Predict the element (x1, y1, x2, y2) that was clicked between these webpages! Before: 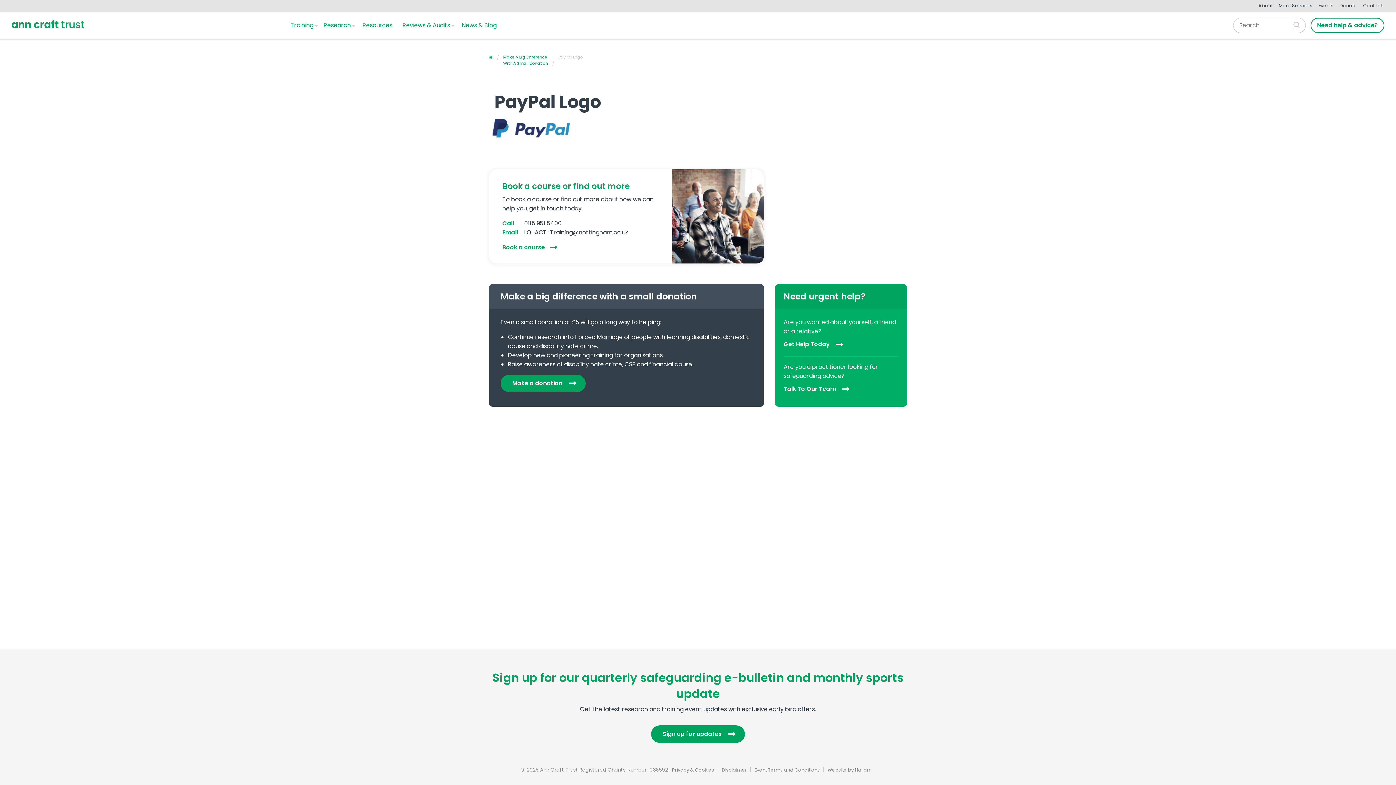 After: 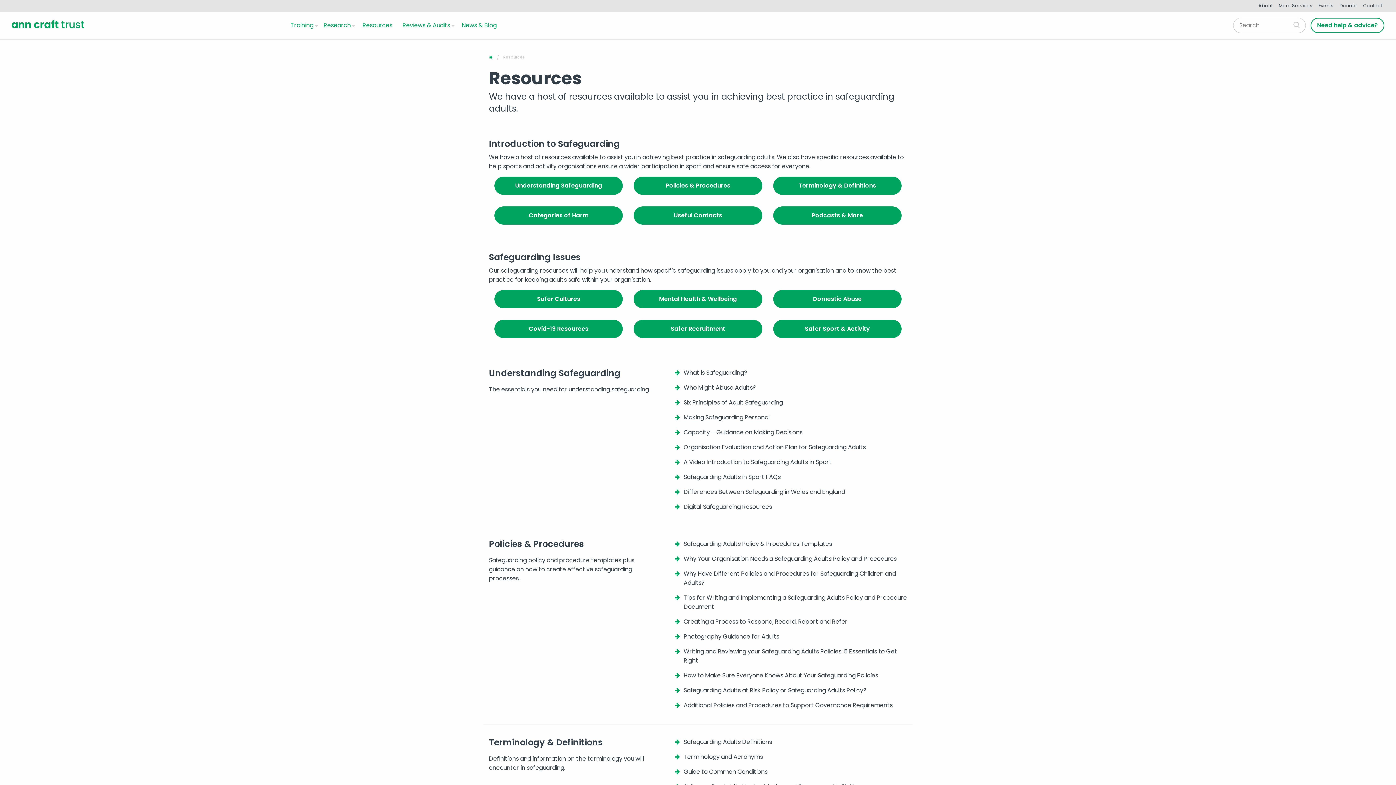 Action: bbox: (356, 18, 398, 32) label: Resources